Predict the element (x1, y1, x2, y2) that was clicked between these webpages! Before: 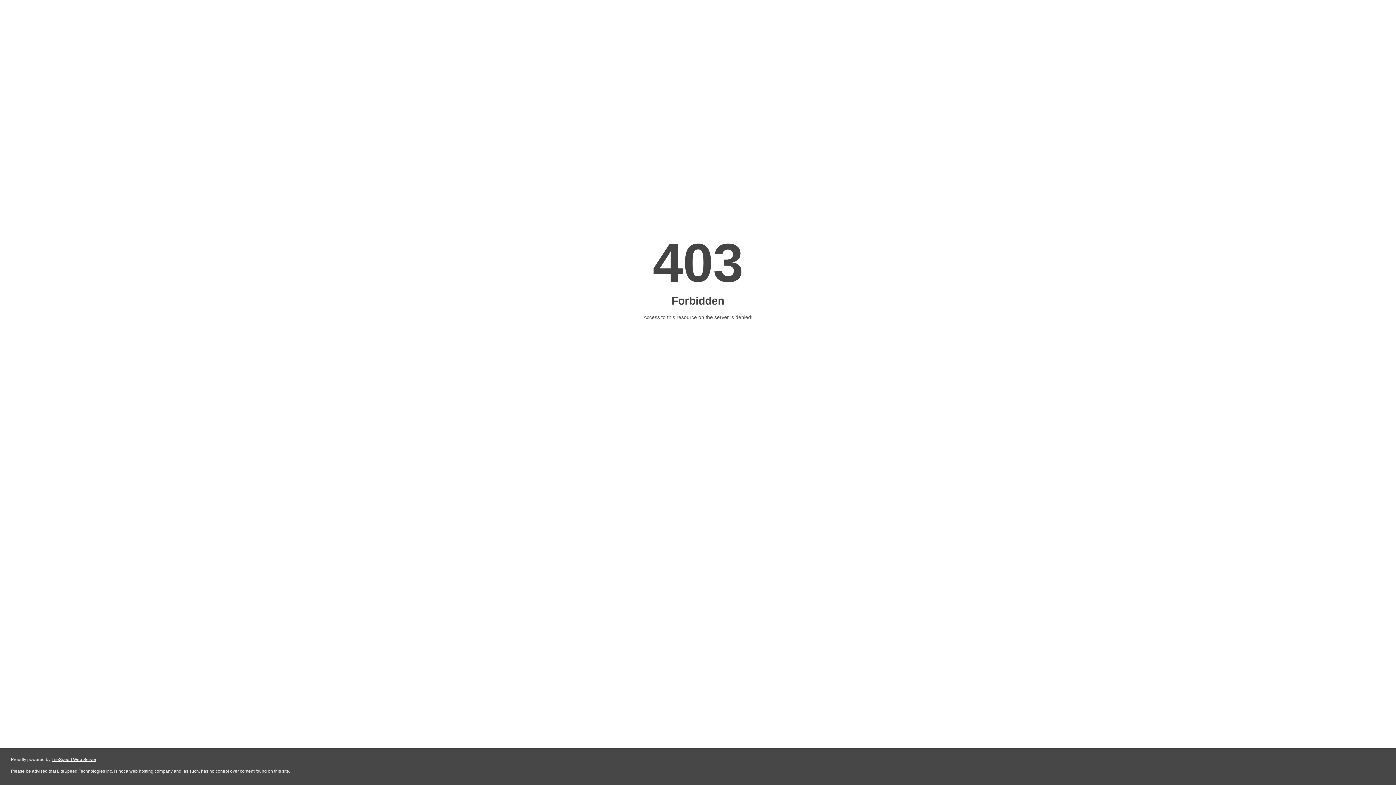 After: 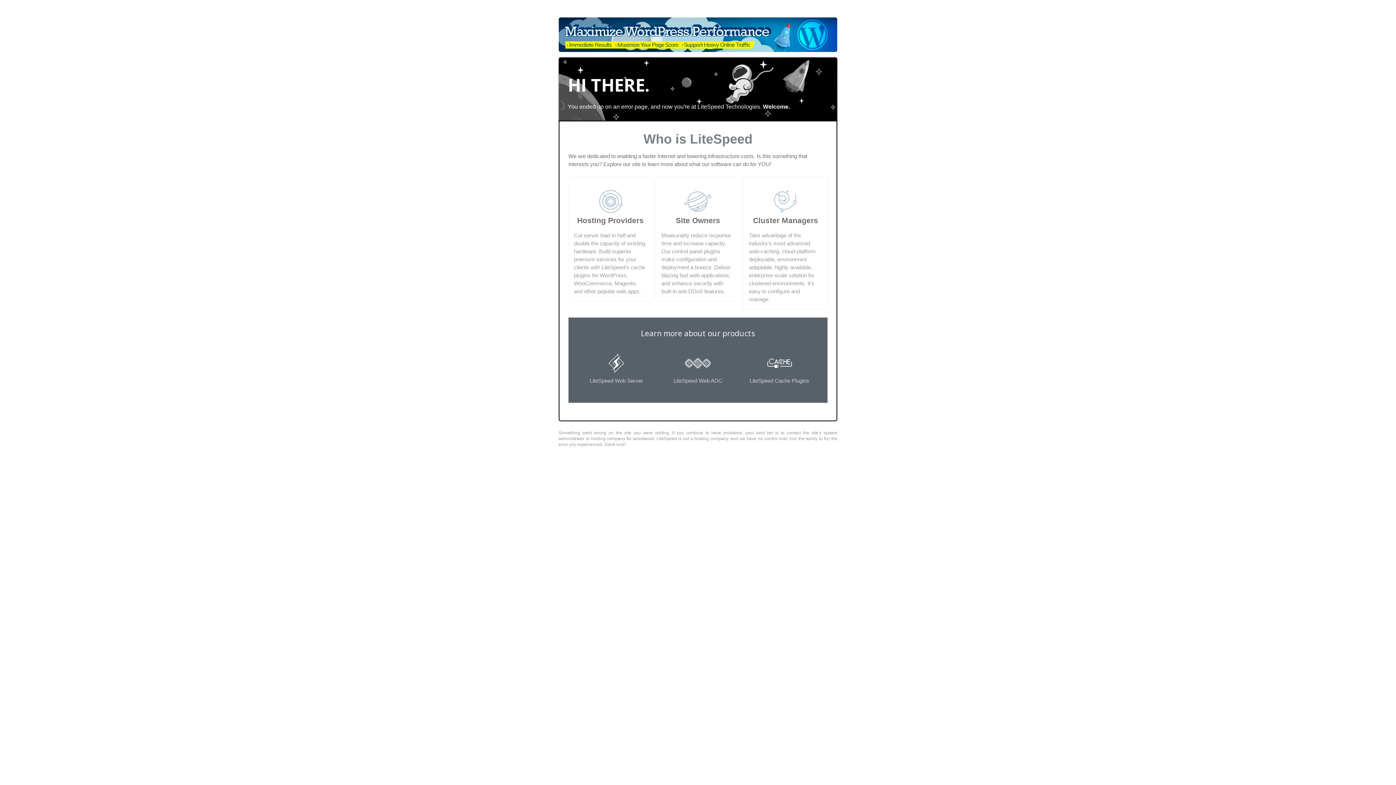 Action: label: LiteSpeed Web Server bbox: (51, 757, 96, 762)